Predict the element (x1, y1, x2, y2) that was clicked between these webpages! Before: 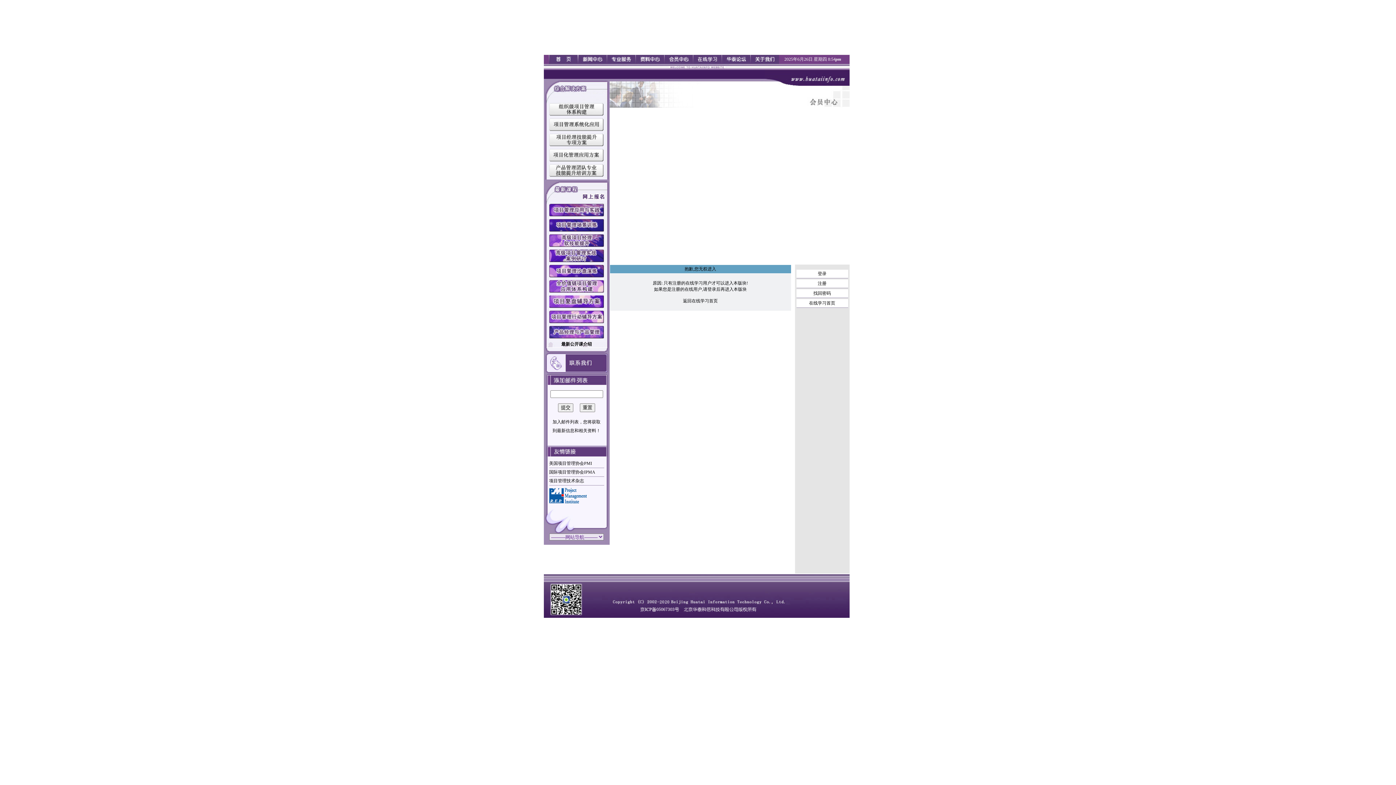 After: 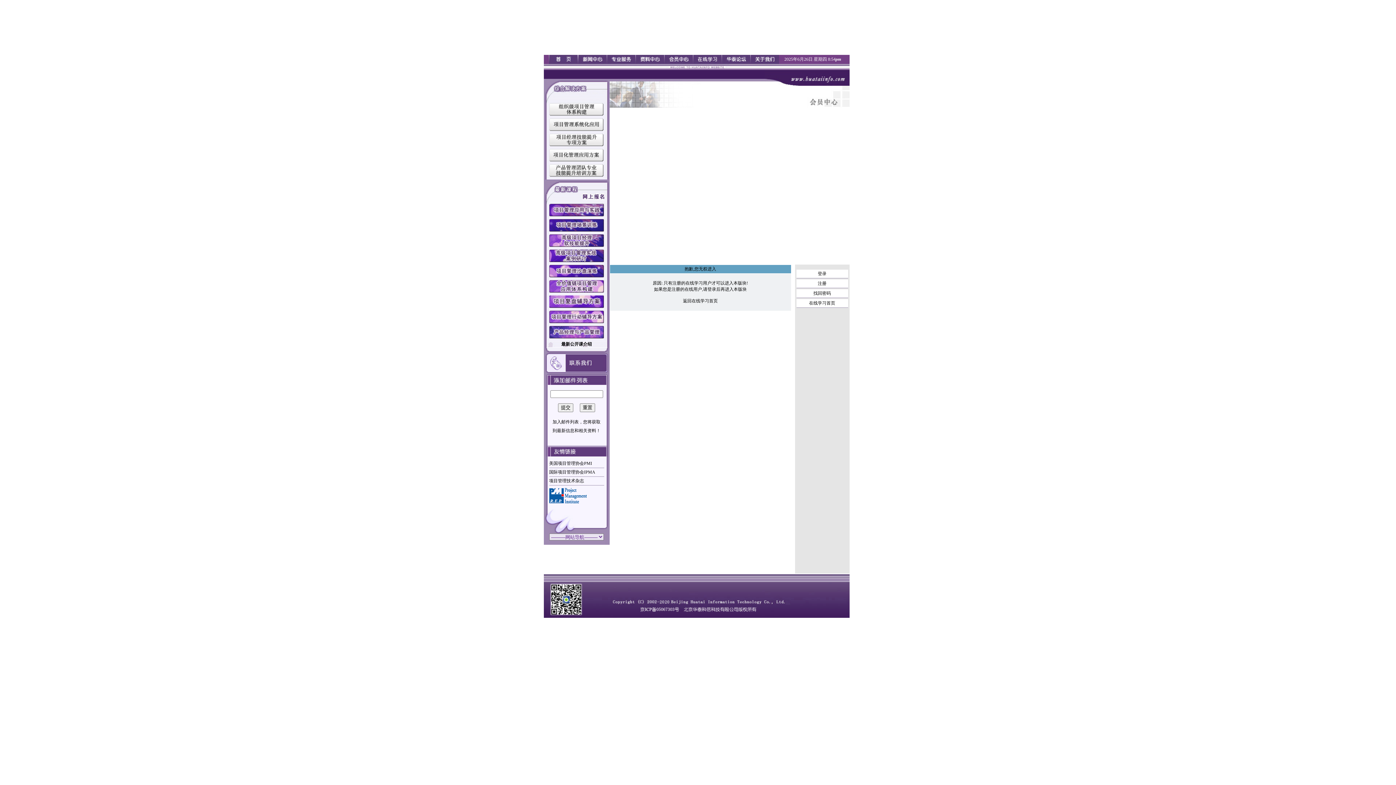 Action: bbox: (549, 258, 604, 263)